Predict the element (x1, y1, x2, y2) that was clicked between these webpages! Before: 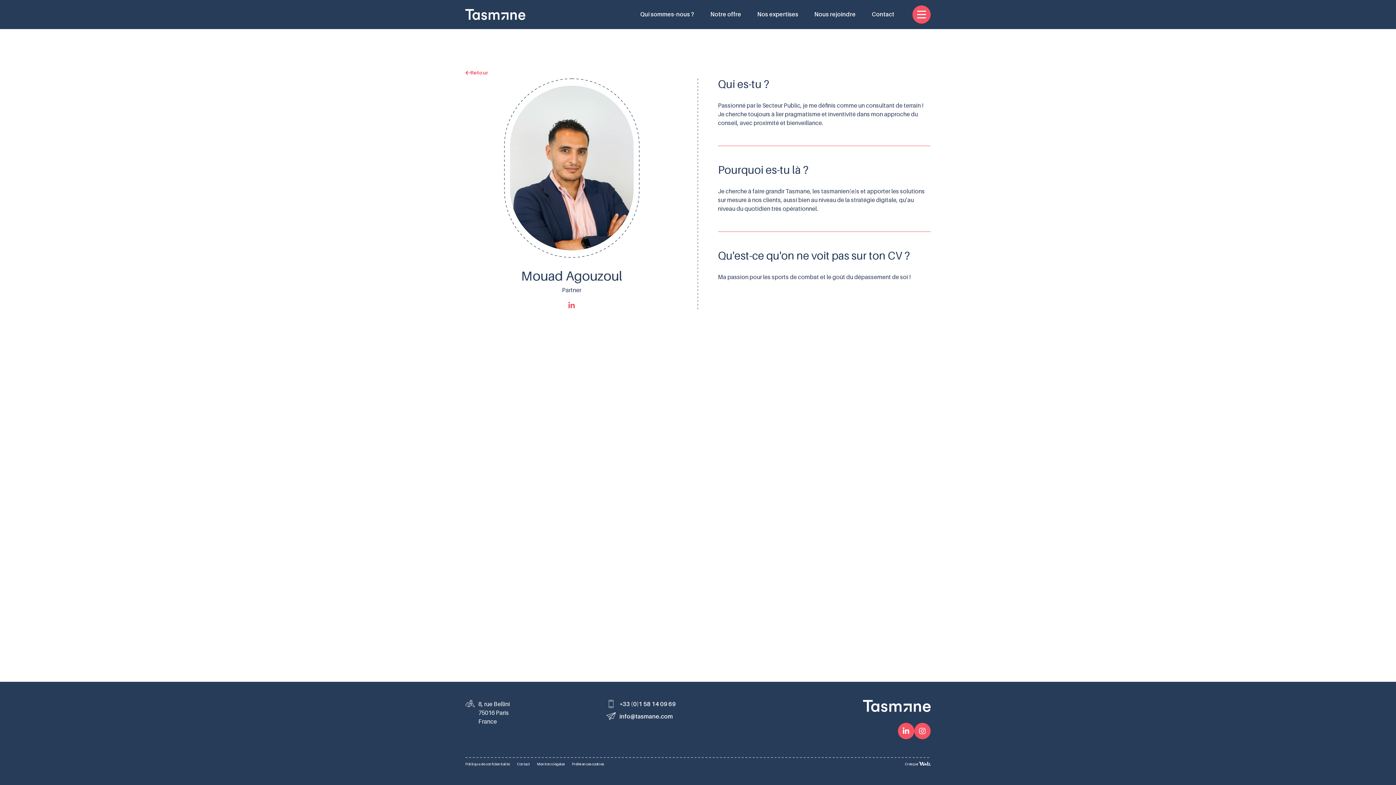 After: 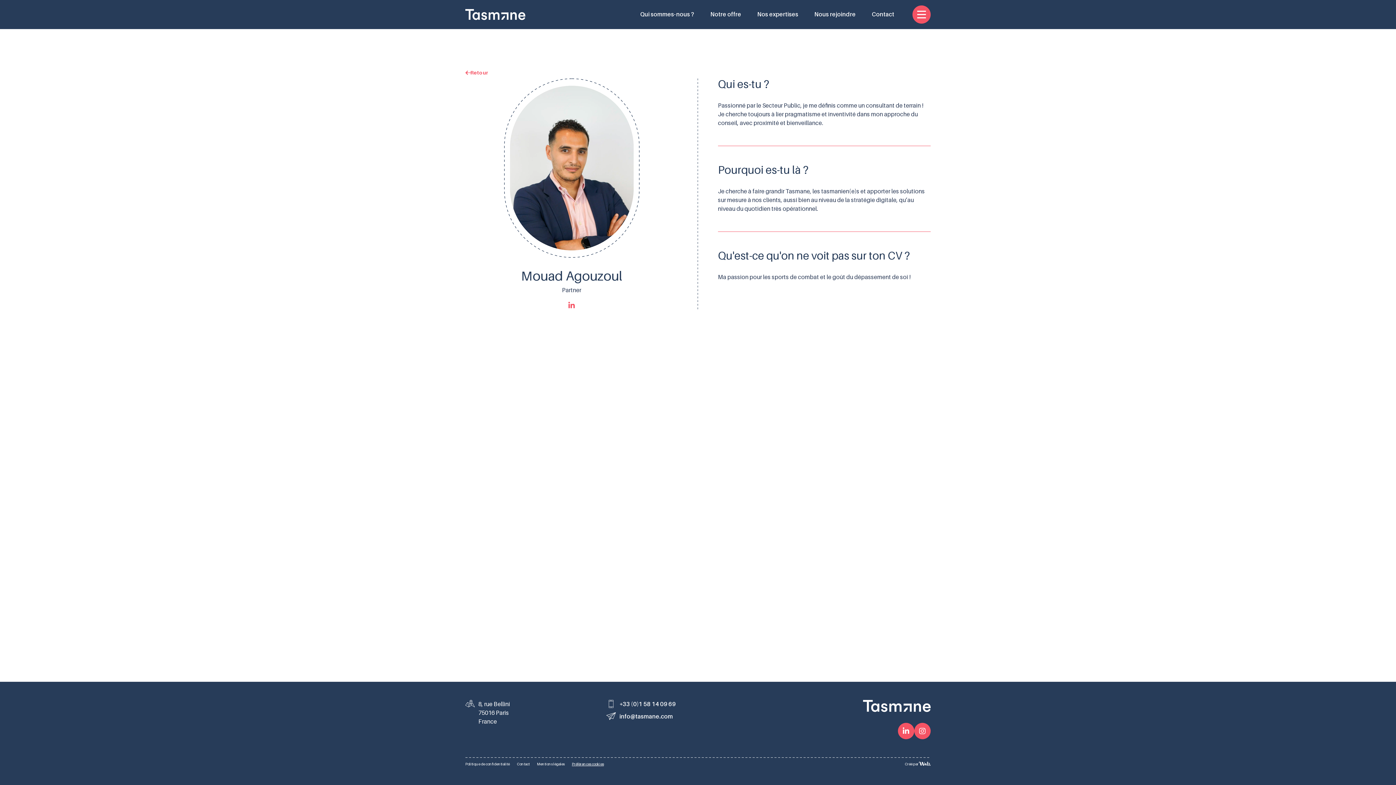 Action: label: Préférences cookies bbox: (572, 761, 604, 767)